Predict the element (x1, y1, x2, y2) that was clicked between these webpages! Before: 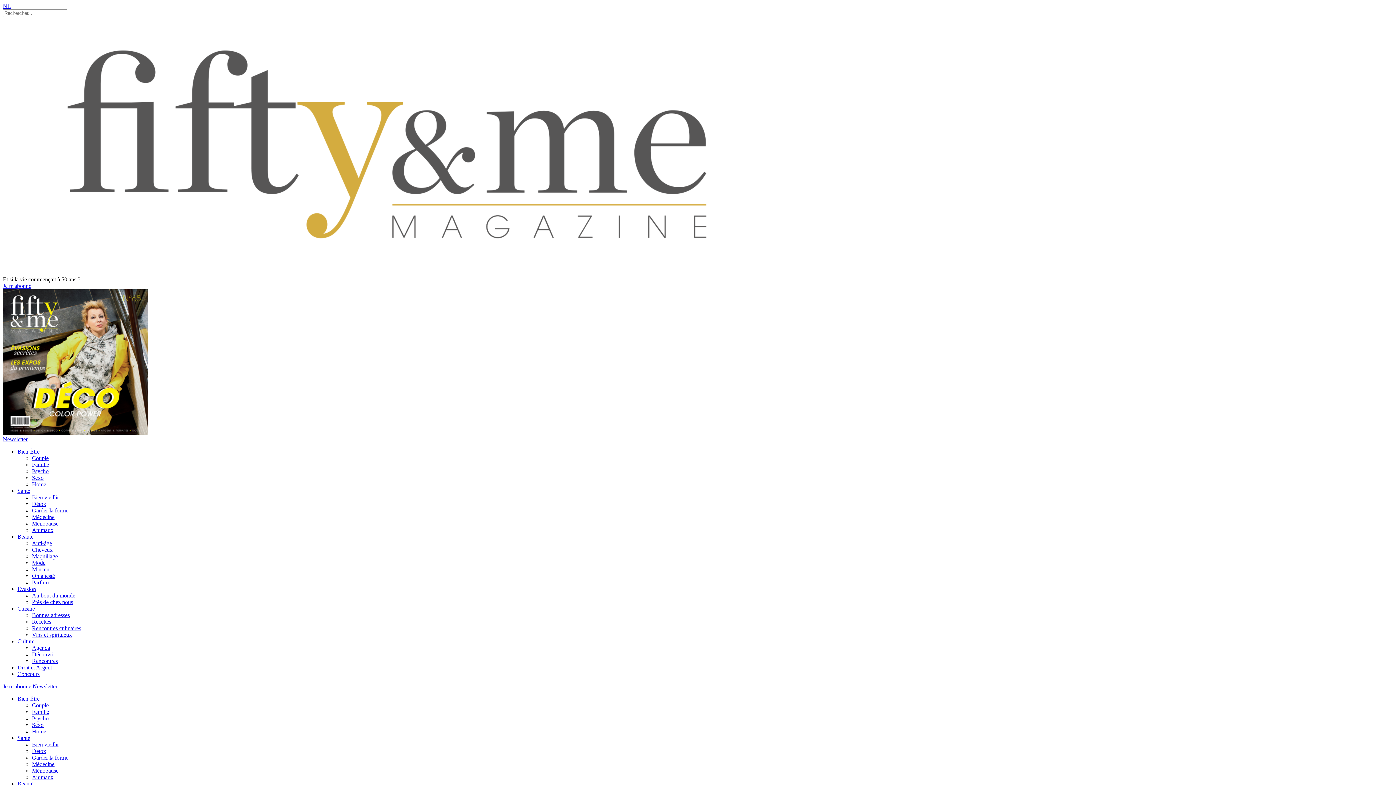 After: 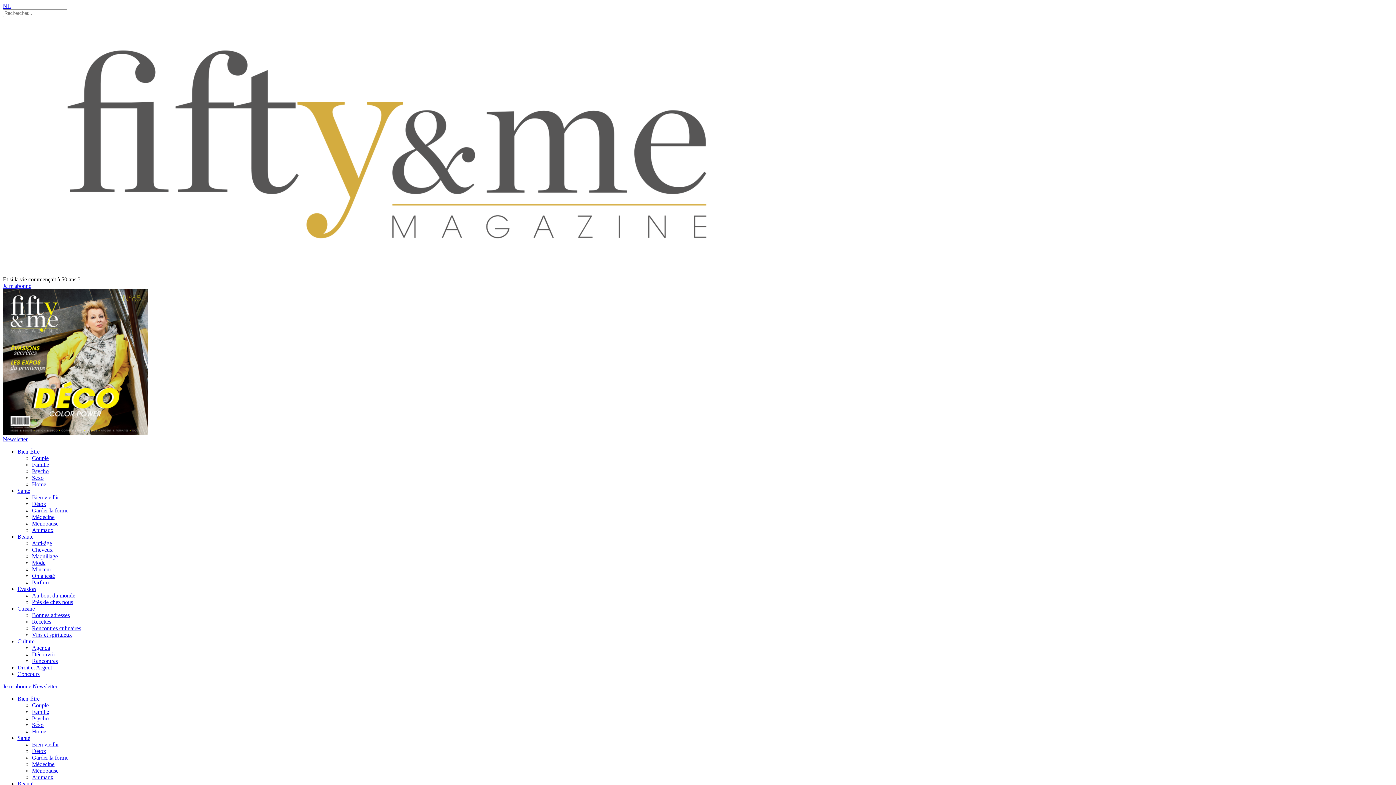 Action: label: Près de chez nous bbox: (32, 599, 73, 605)